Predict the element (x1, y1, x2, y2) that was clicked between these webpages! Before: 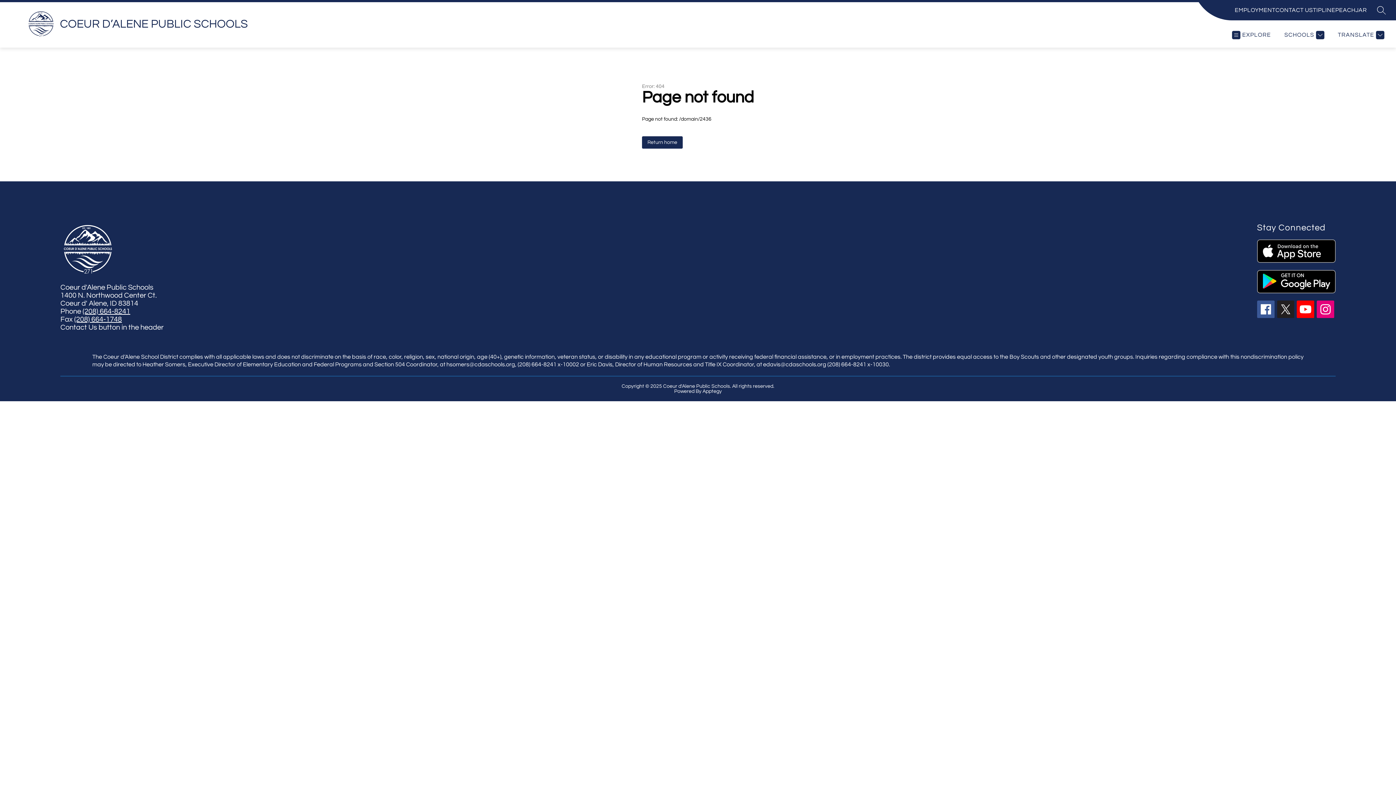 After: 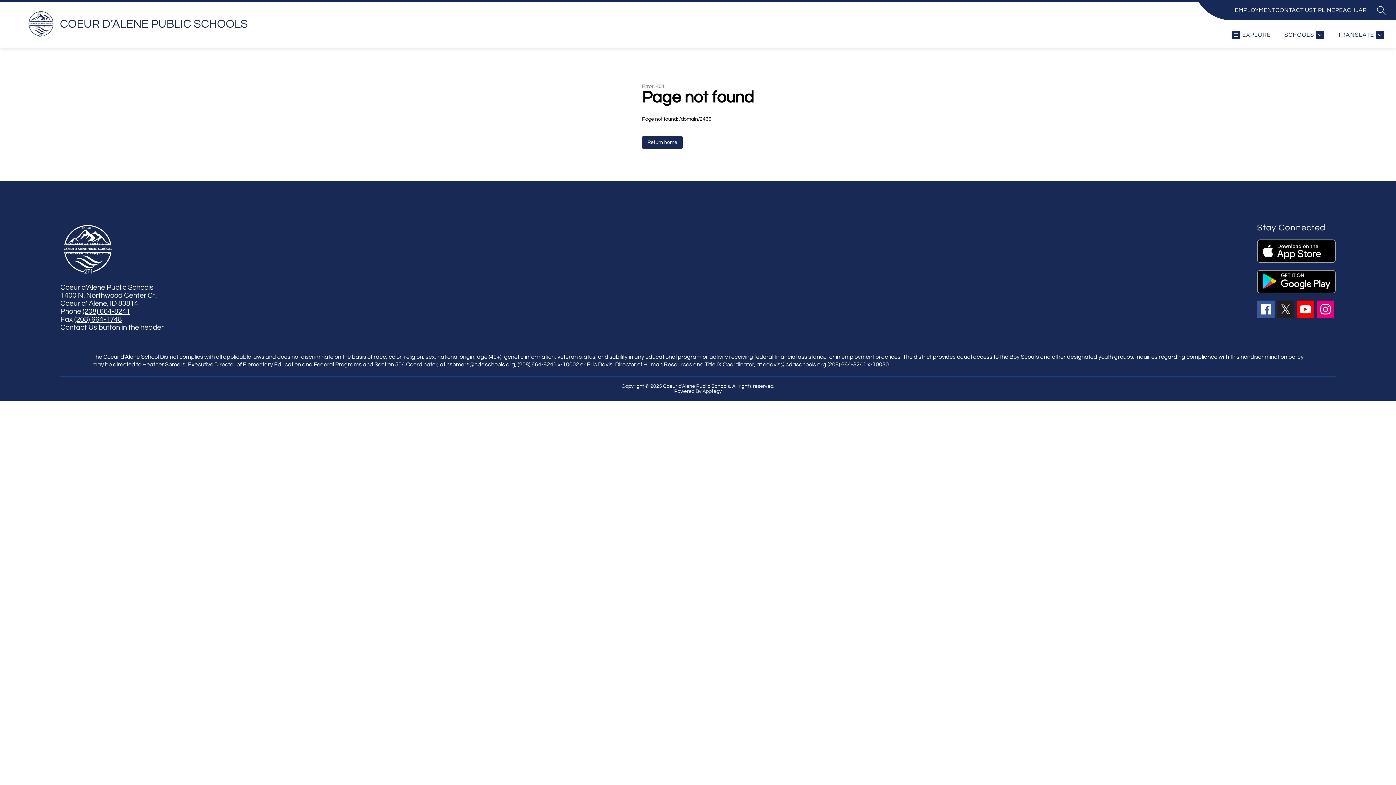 Action: bbox: (1257, 300, 1274, 318)